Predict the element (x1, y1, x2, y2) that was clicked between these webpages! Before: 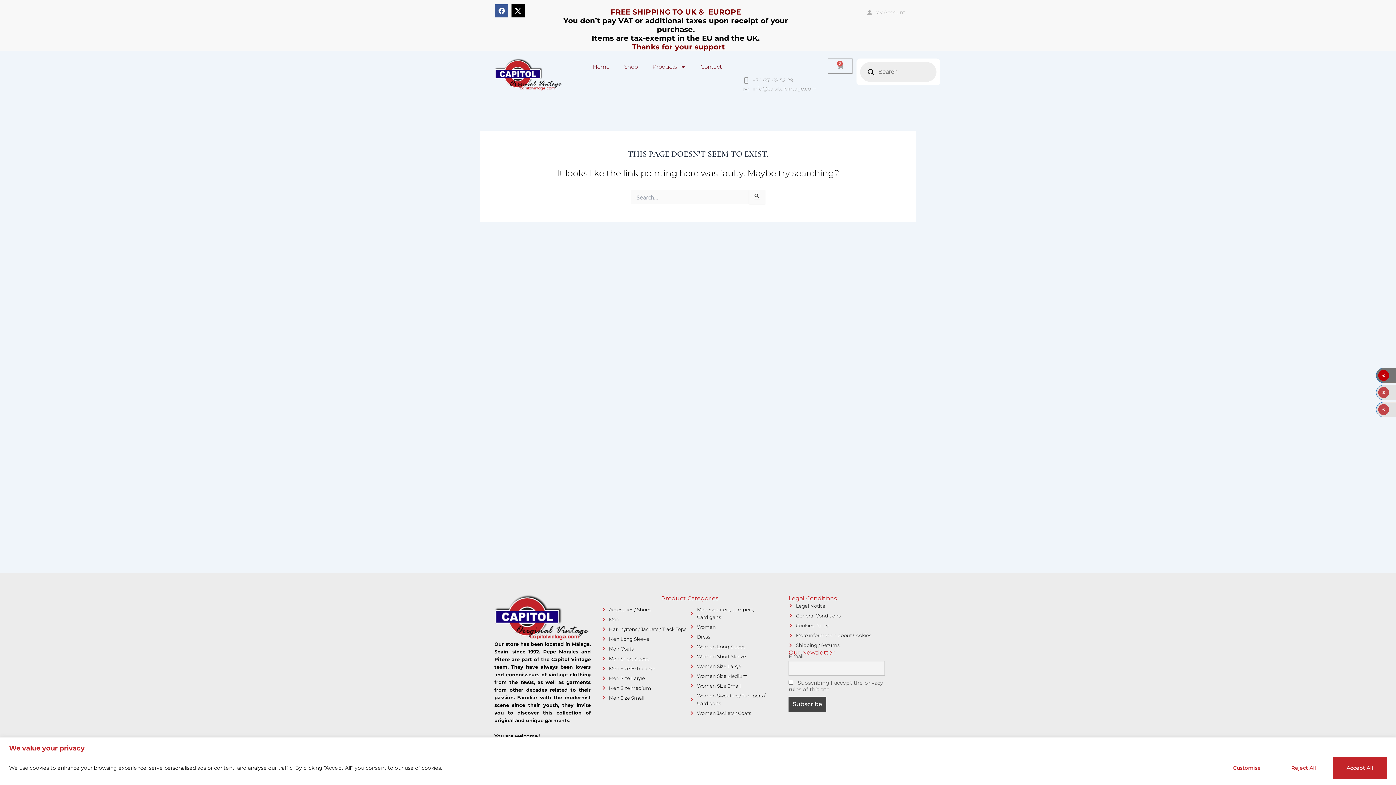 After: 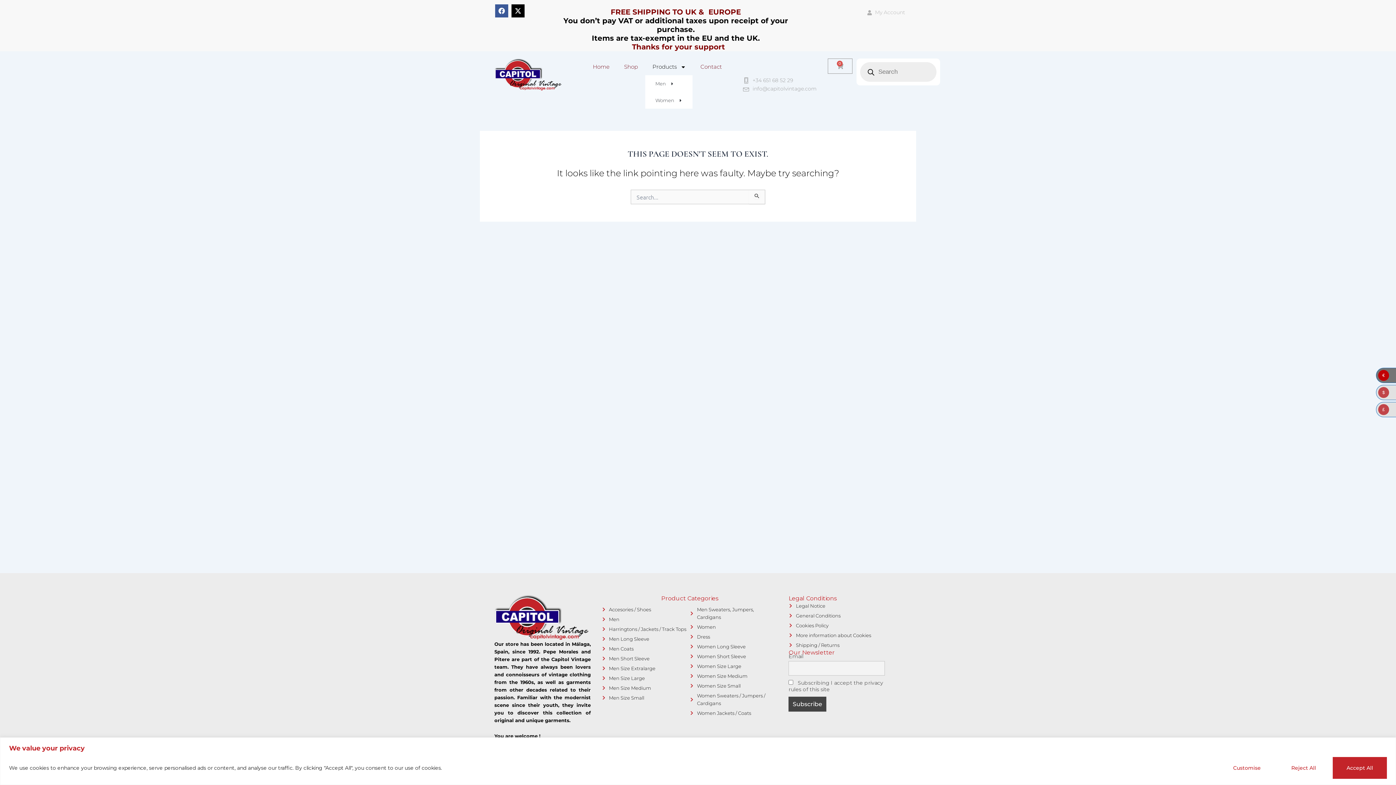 Action: label: Products bbox: (645, 58, 693, 75)